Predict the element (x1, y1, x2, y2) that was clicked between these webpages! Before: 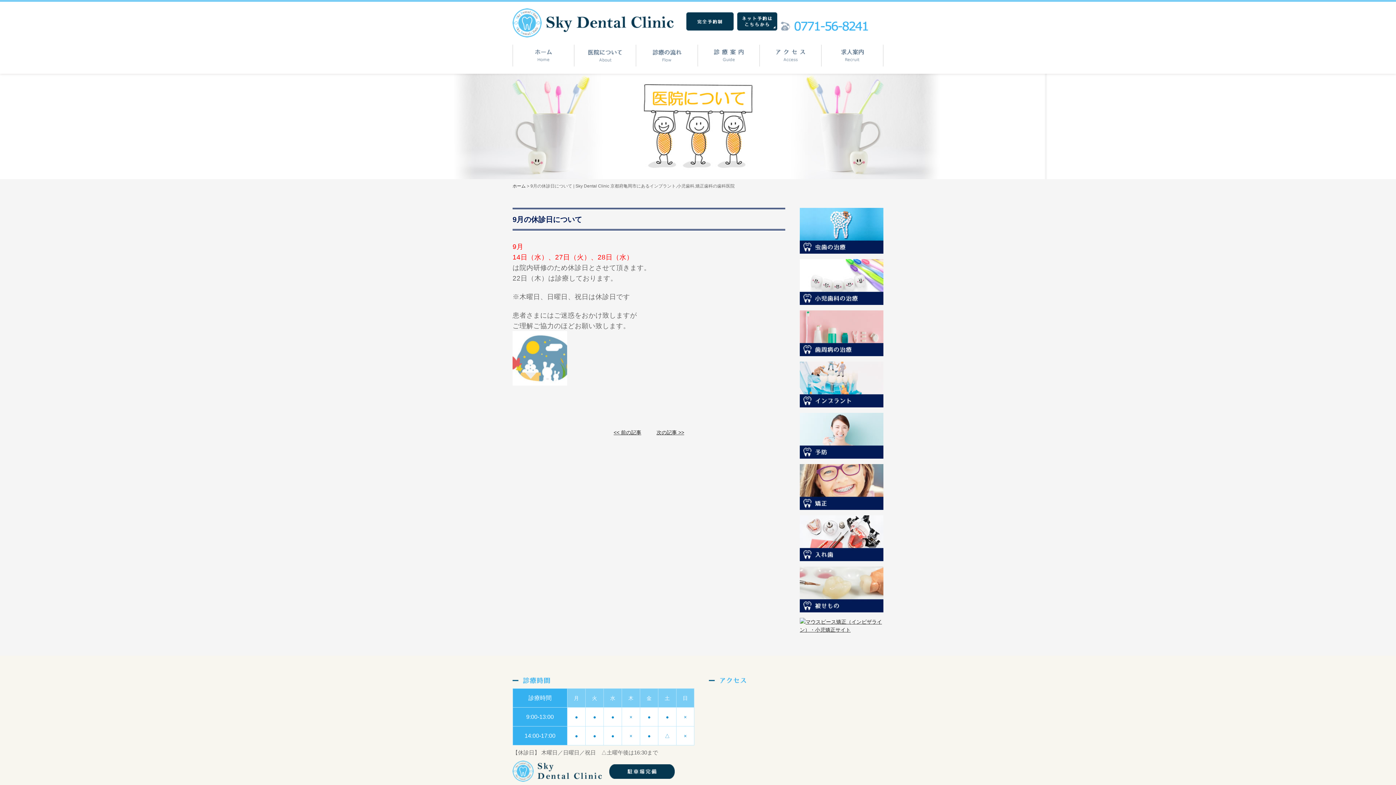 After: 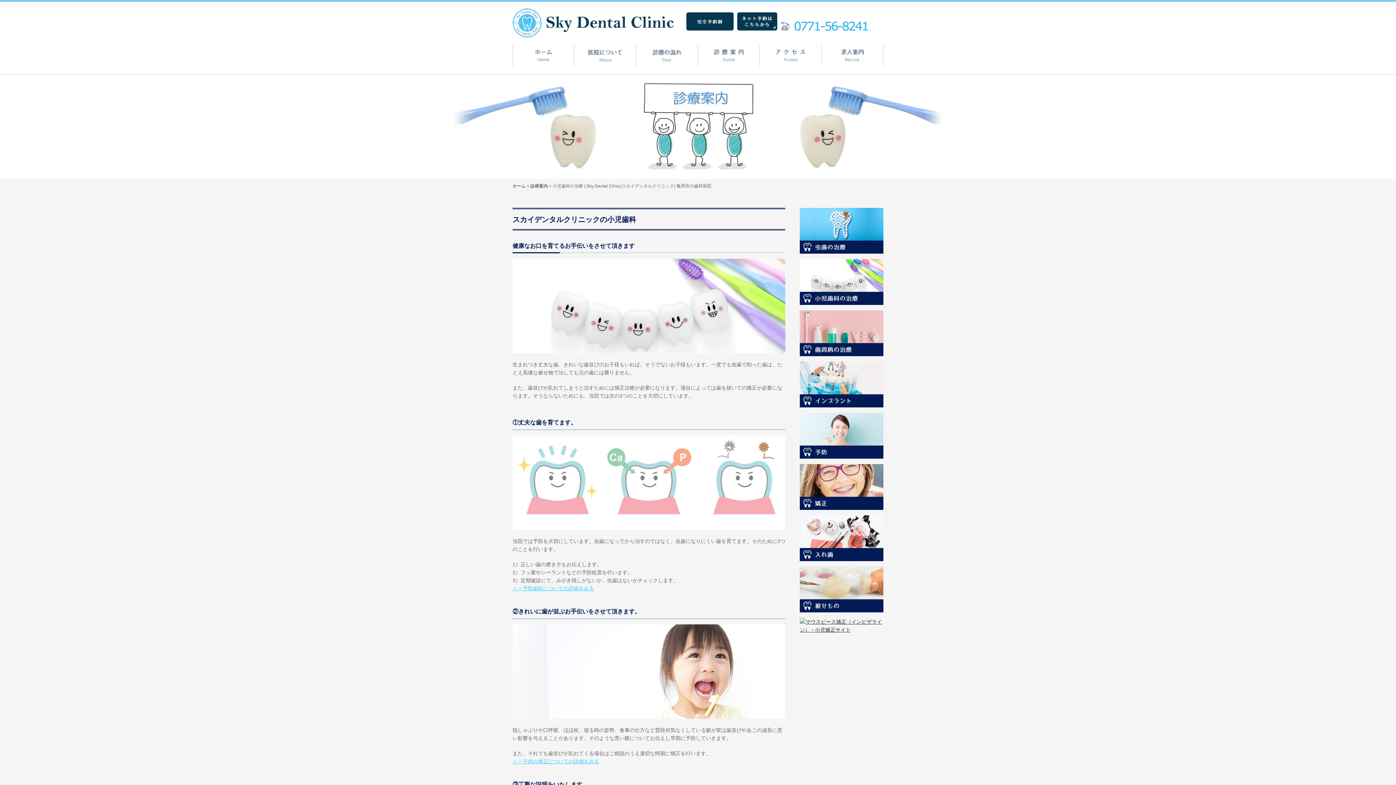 Action: bbox: (800, 260, 883, 266)